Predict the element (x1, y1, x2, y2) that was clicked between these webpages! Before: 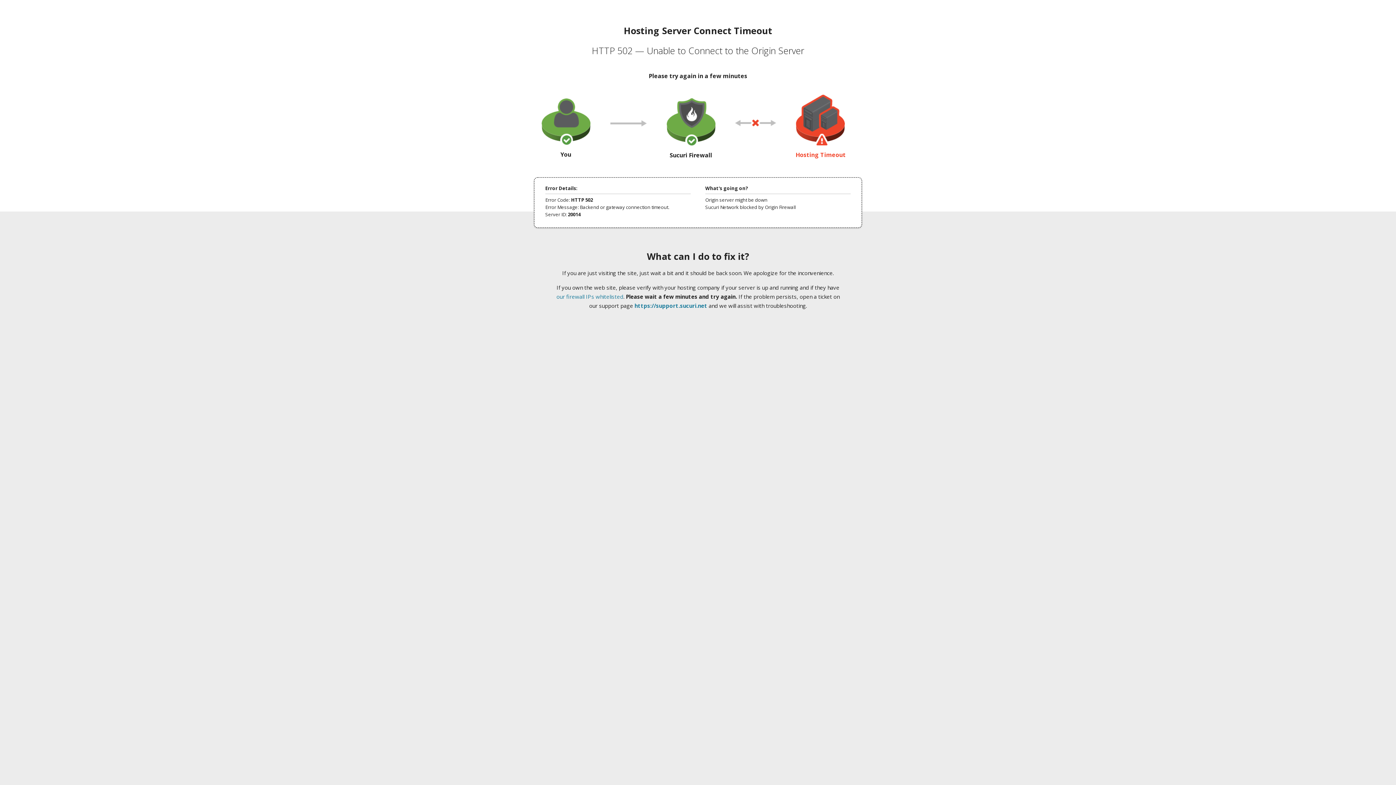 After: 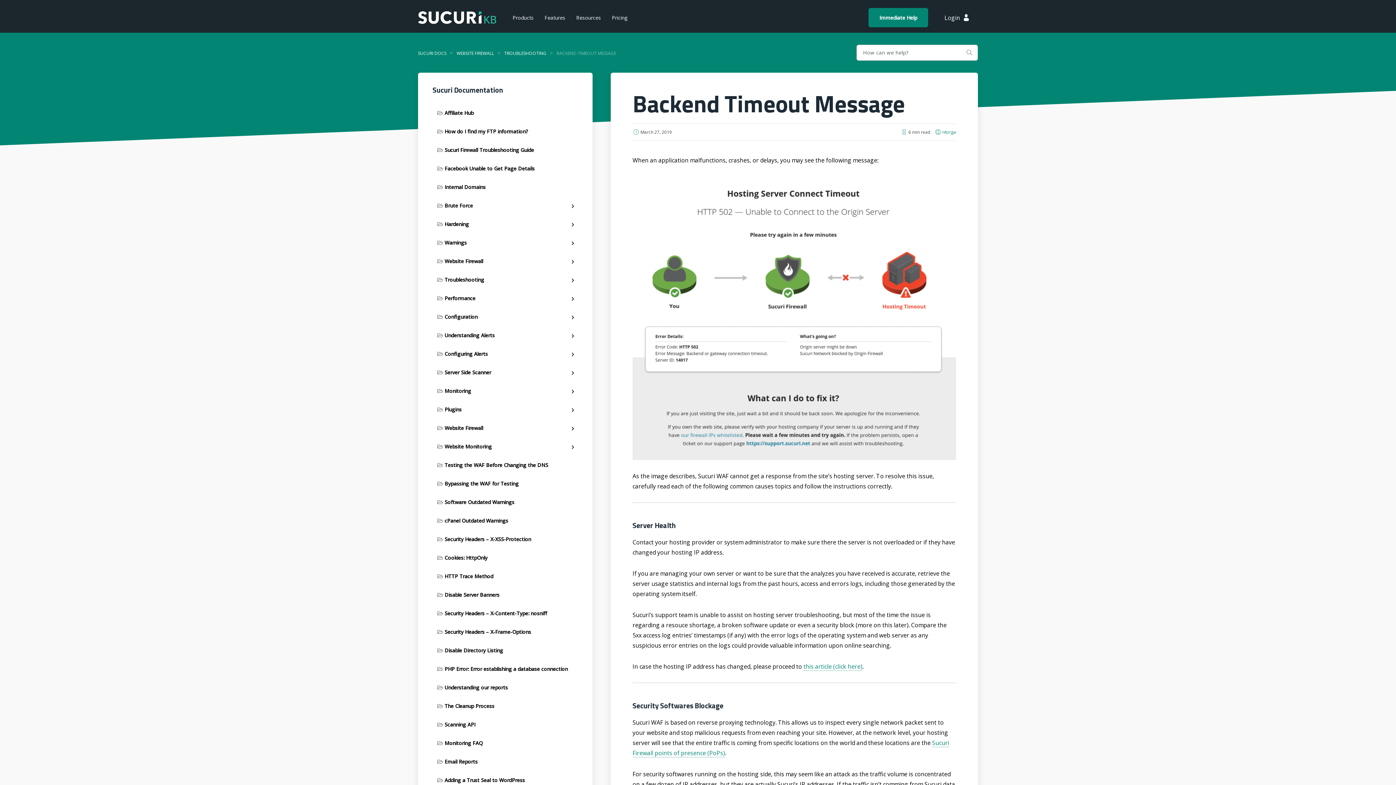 Action: label: our firewall IPs whitelisted bbox: (556, 293, 623, 300)